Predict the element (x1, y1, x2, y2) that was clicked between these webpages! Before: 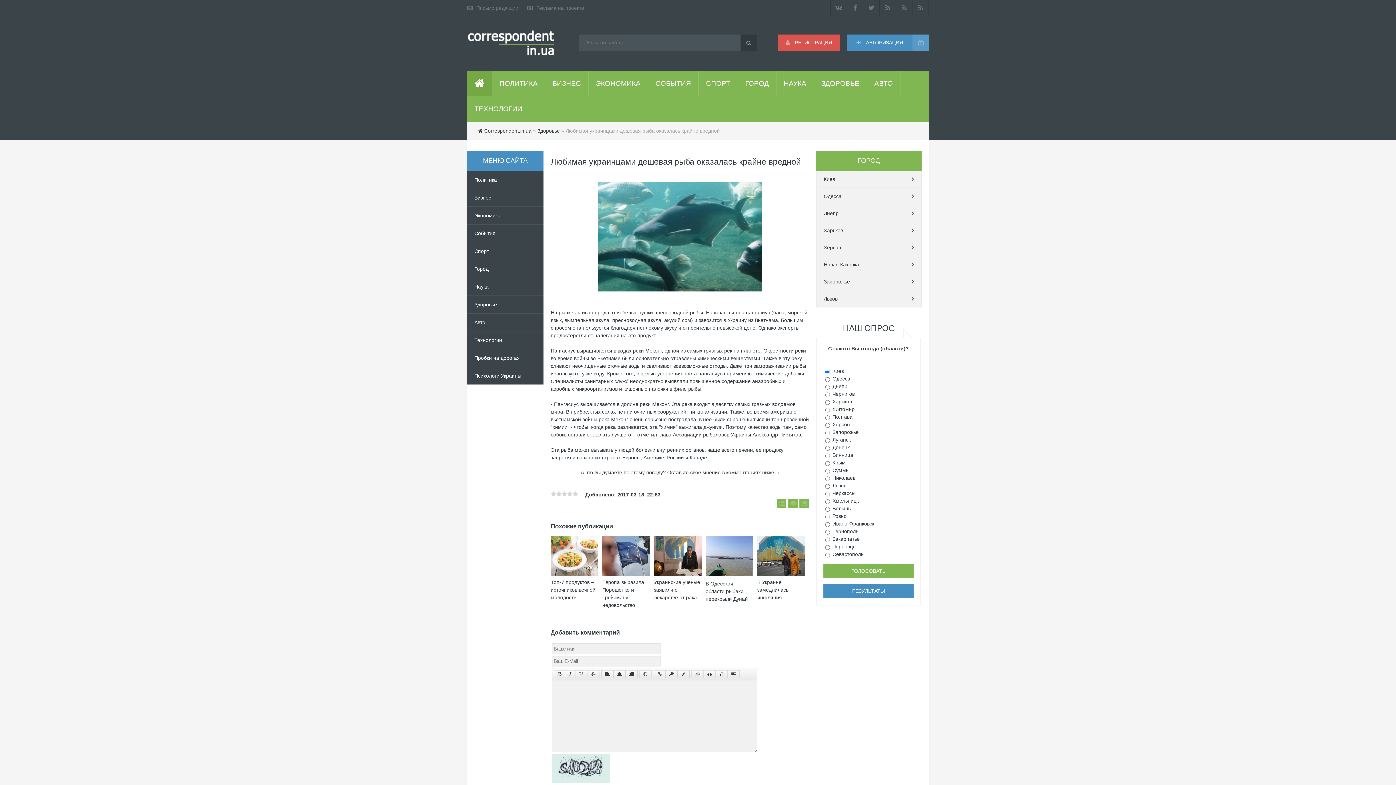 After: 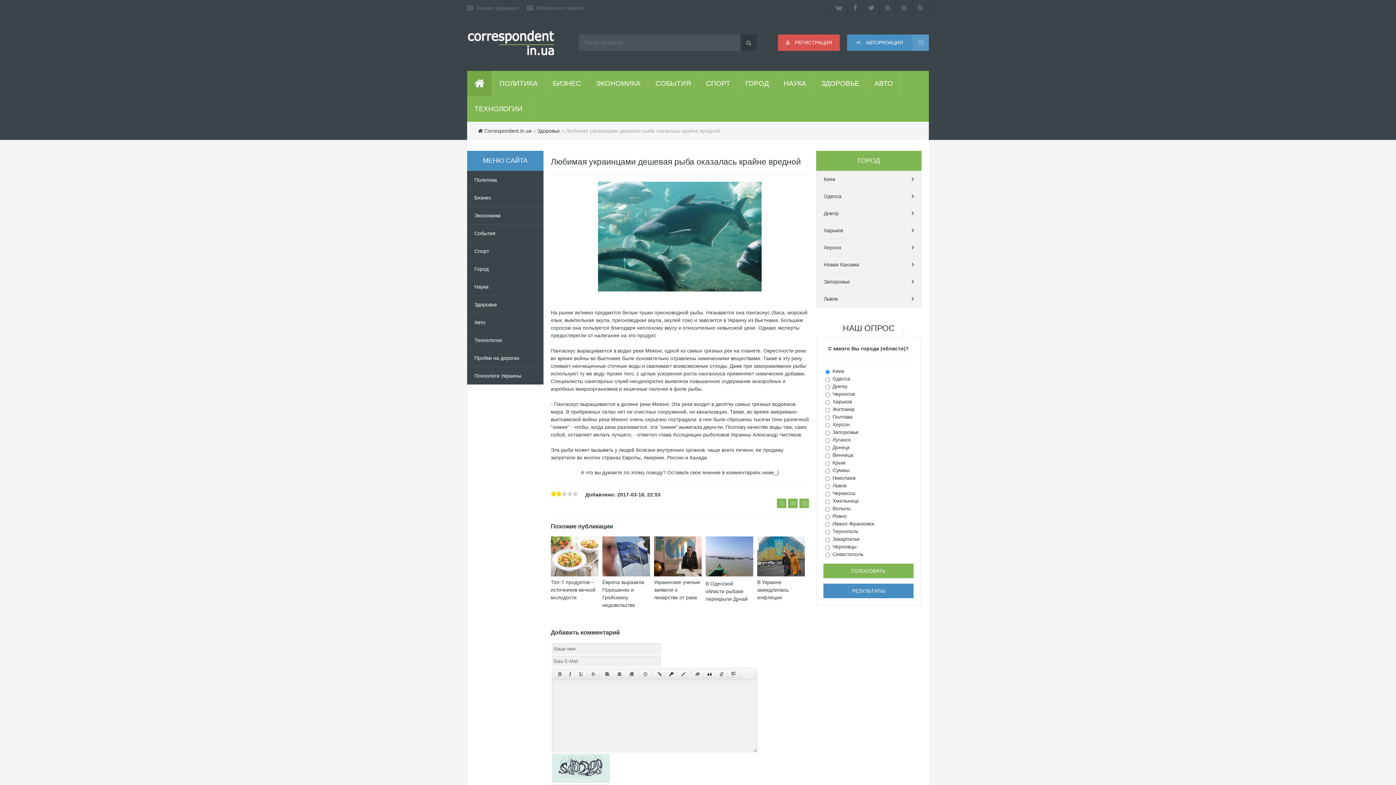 Action: bbox: (556, 491, 561, 496) label: 2